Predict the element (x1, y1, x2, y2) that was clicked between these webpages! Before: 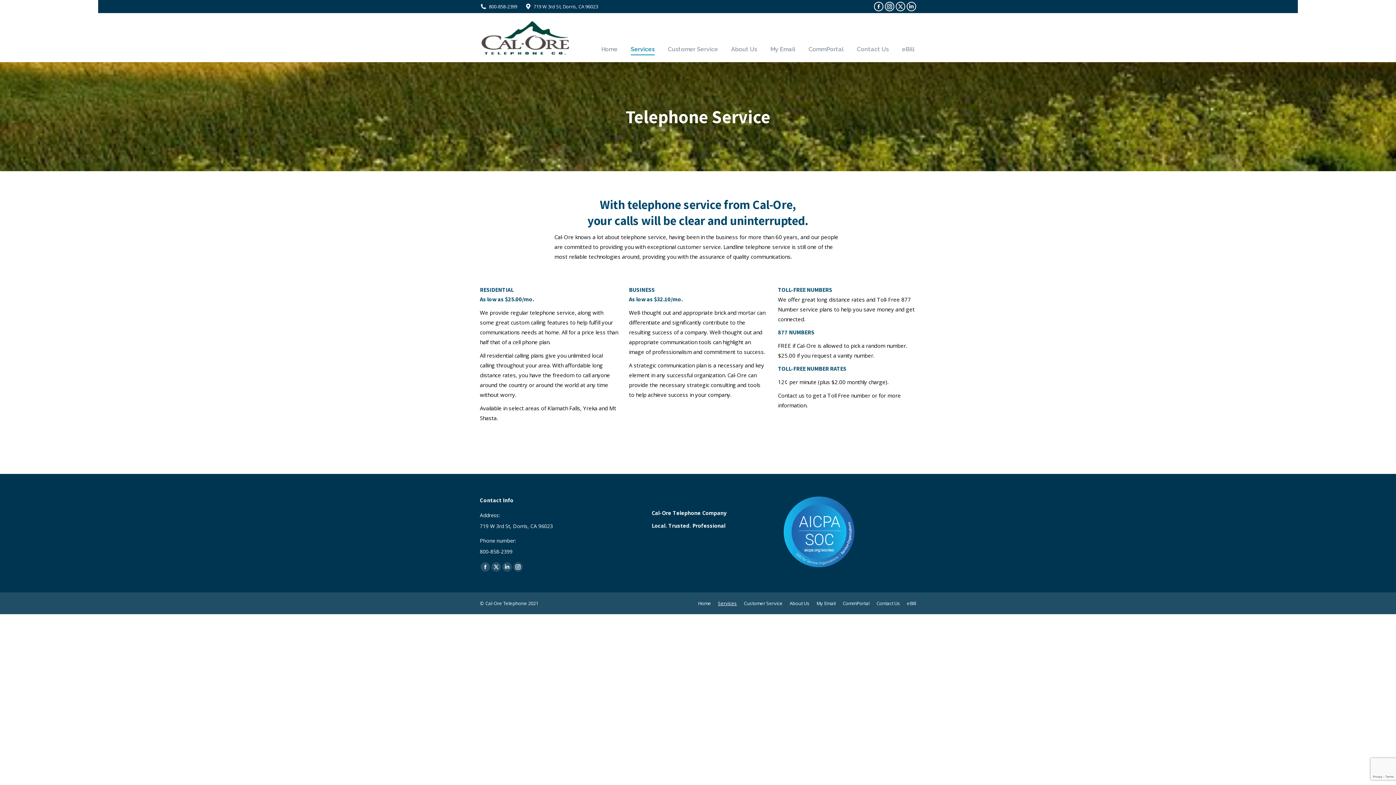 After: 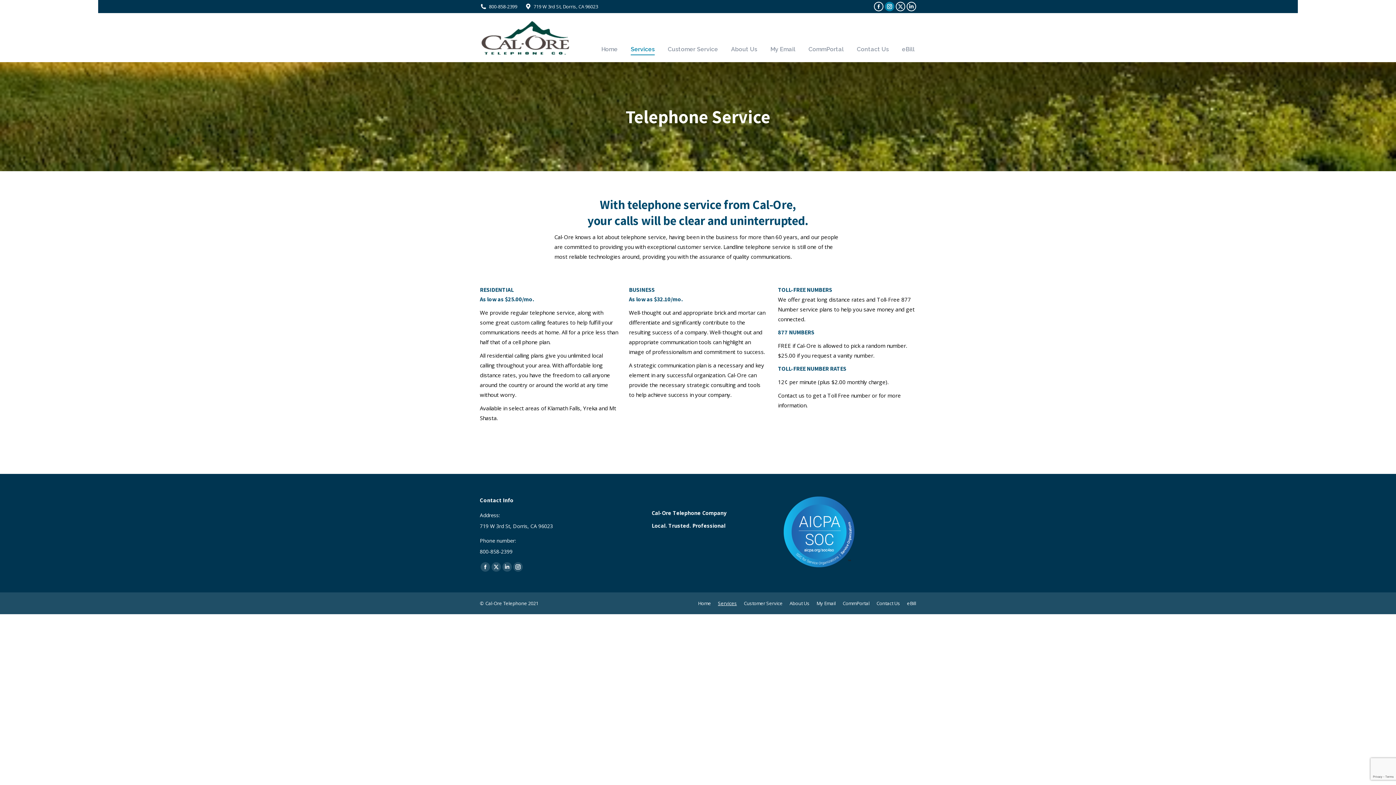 Action: bbox: (885, 1, 894, 11) label: Instagram page opens in new window